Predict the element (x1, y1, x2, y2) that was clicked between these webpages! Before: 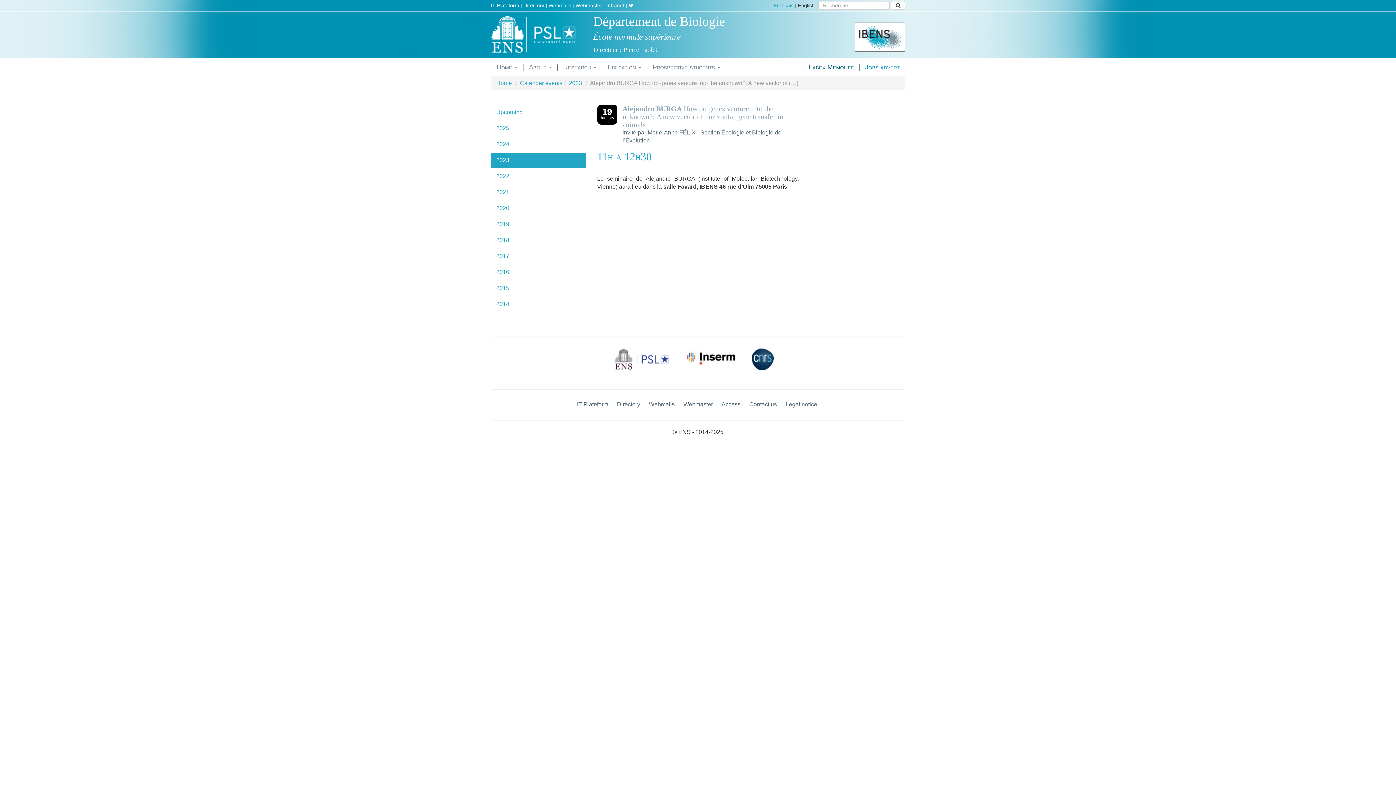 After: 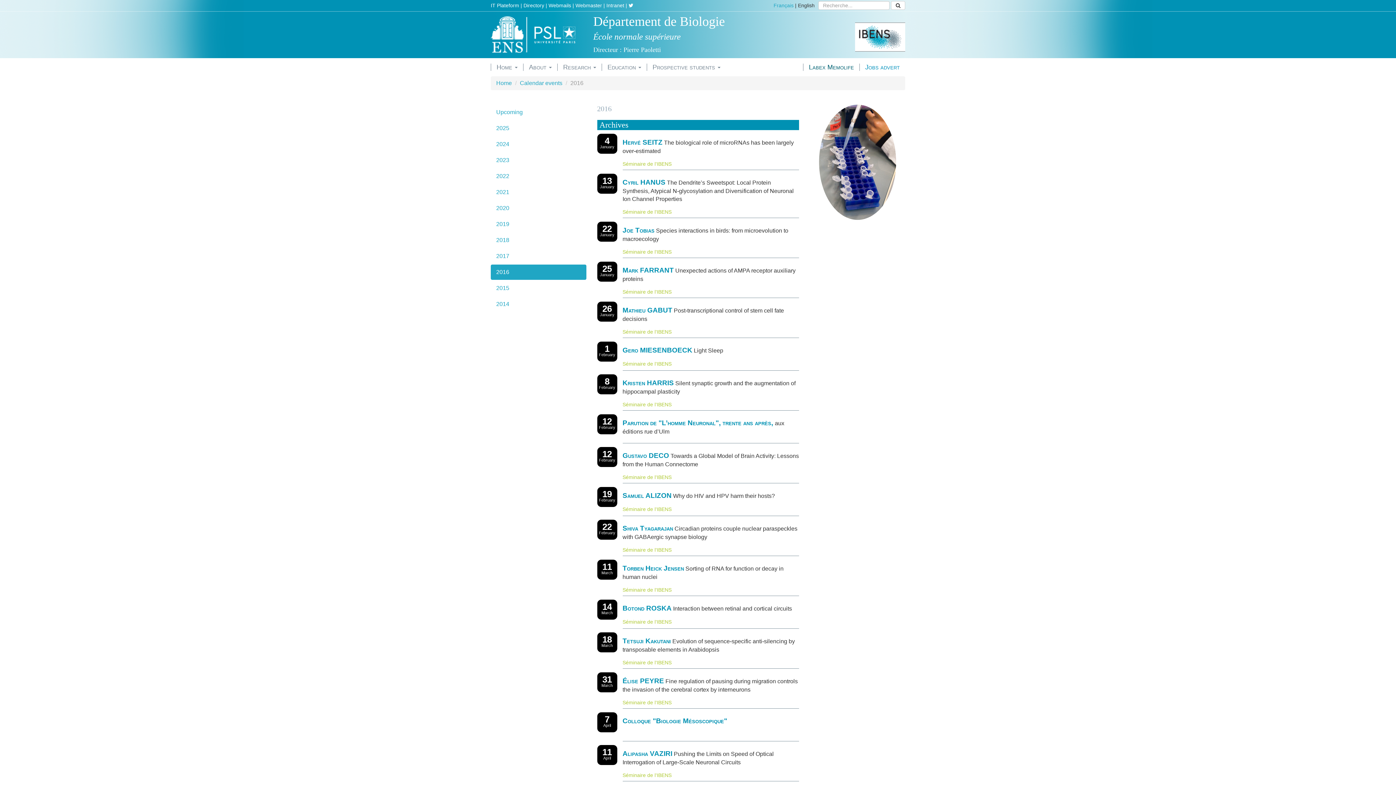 Action: bbox: (490, 264, 586, 280) label: 2016